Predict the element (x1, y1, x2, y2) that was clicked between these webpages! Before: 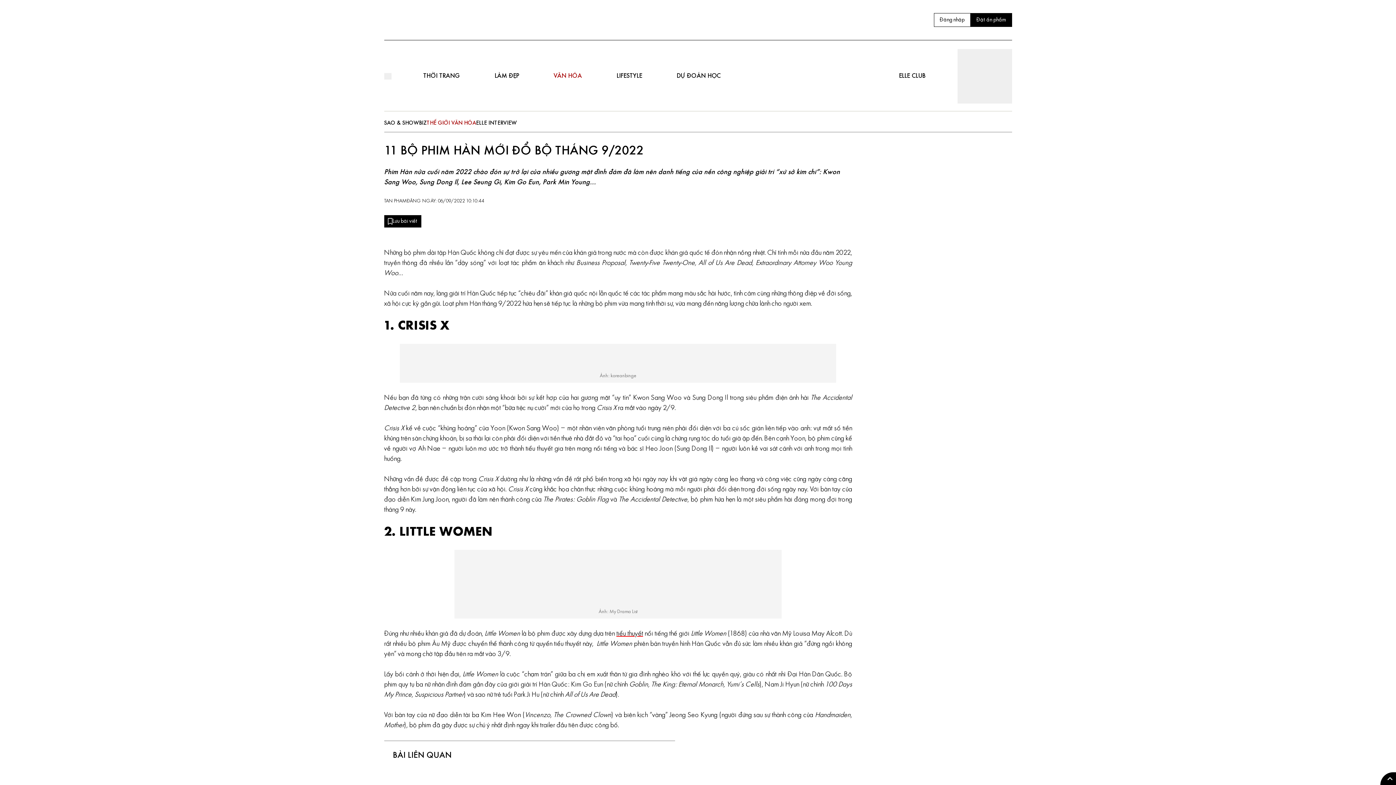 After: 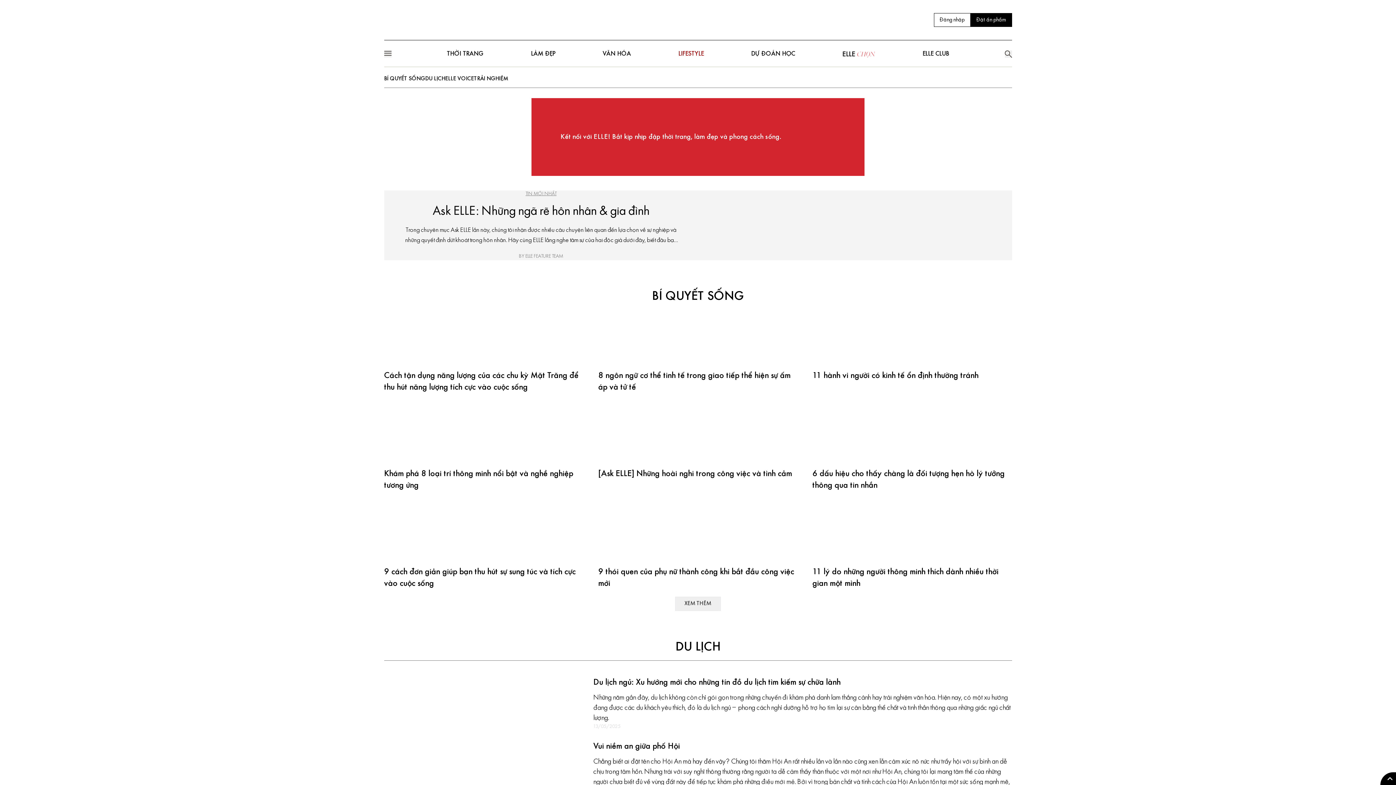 Action: label: LIFESTYLE bbox: (616, 73, 642, 79)